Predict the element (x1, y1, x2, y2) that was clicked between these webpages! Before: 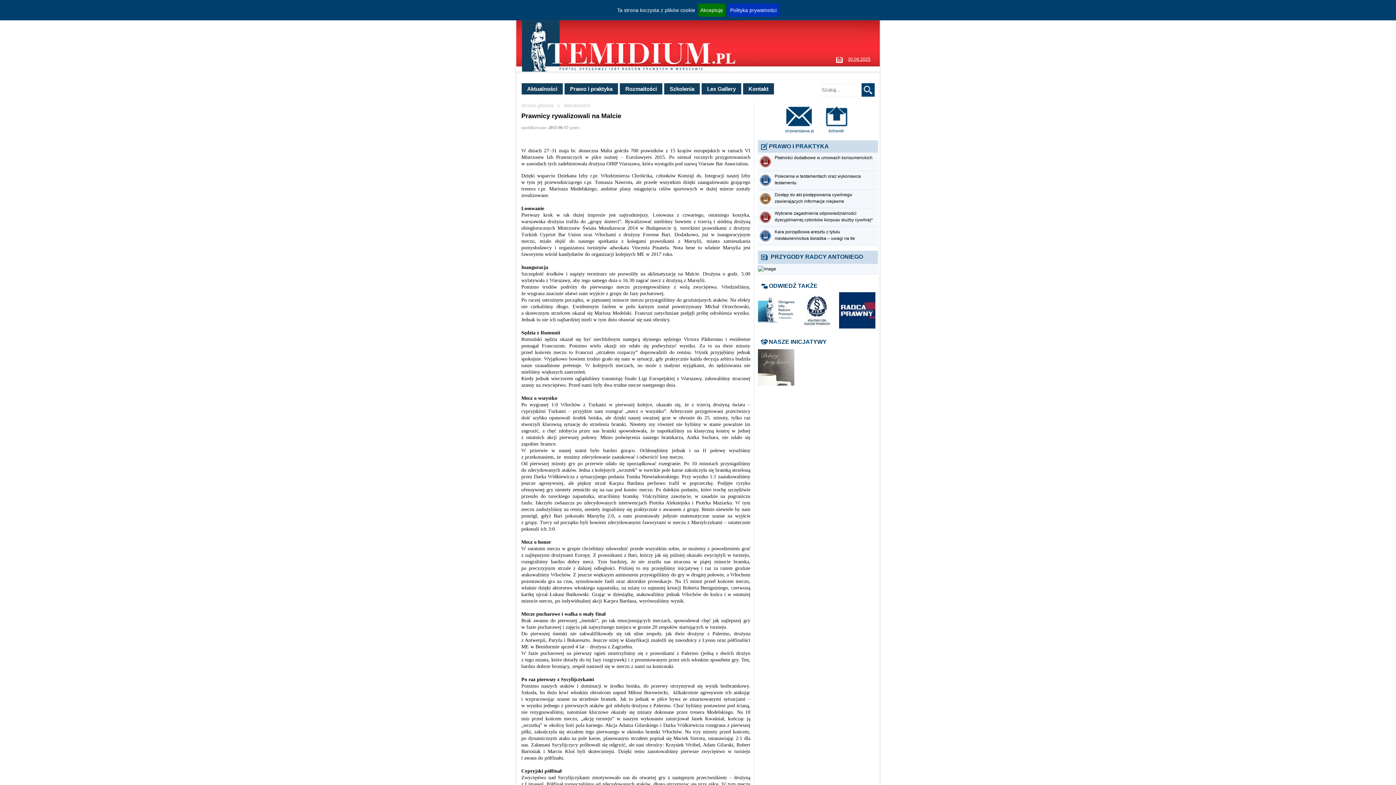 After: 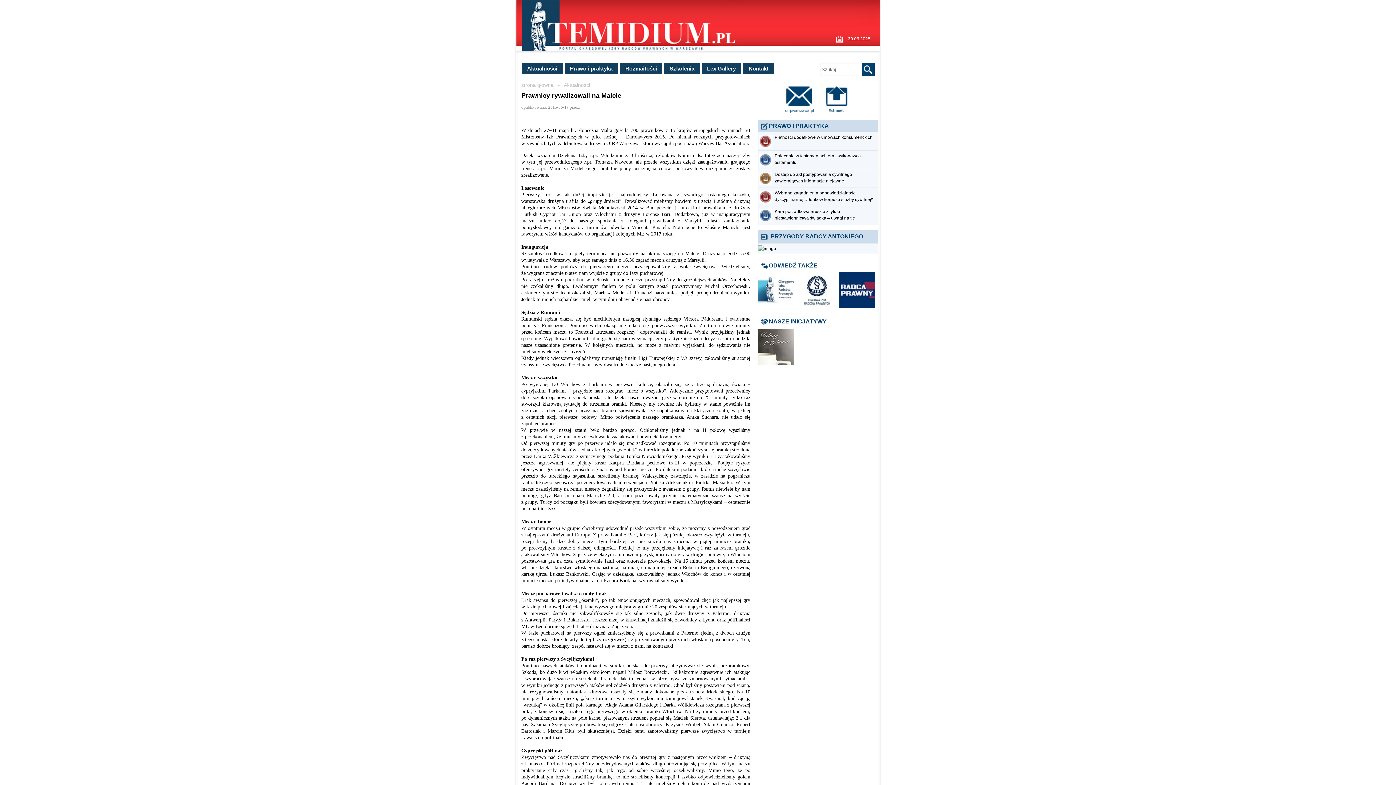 Action: label: Akceptuję bbox: (698, 3, 725, 16)